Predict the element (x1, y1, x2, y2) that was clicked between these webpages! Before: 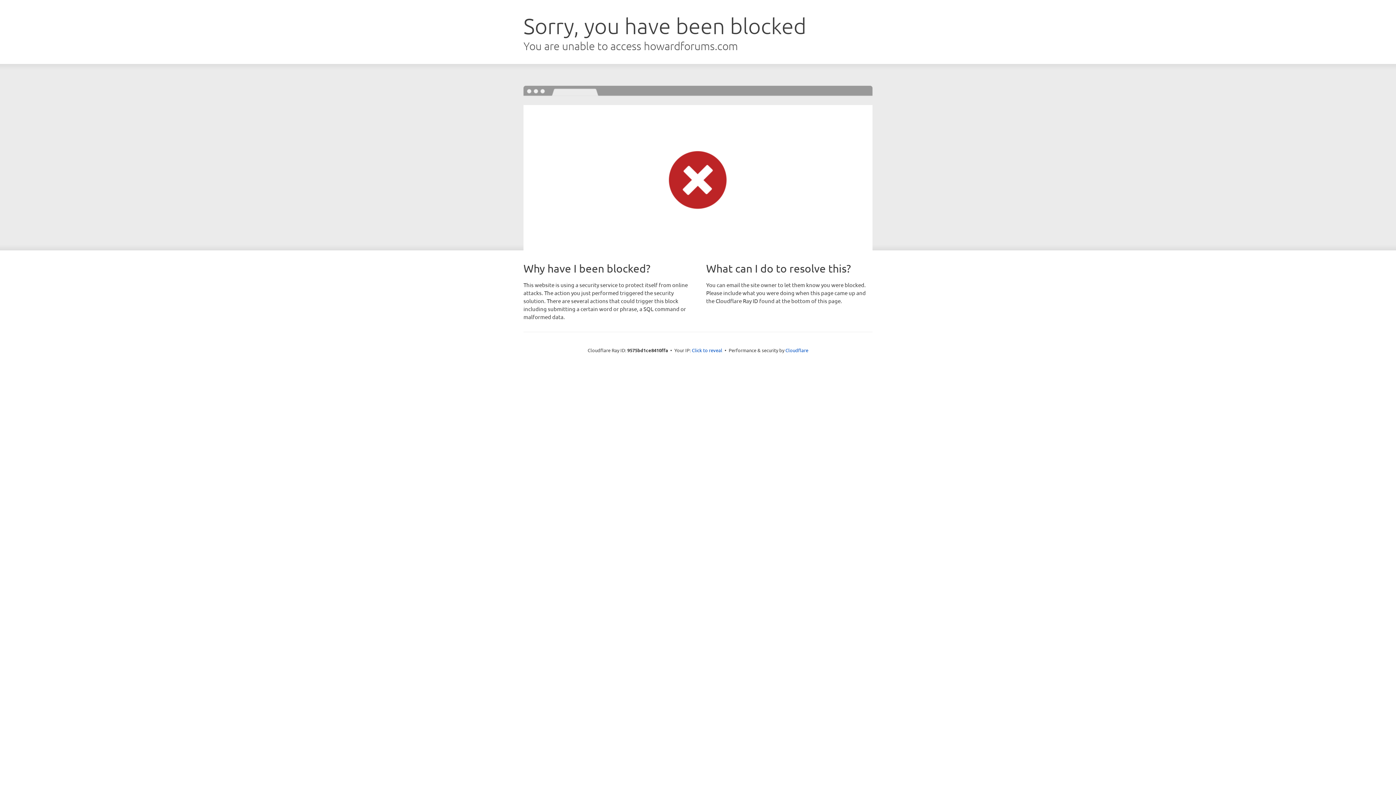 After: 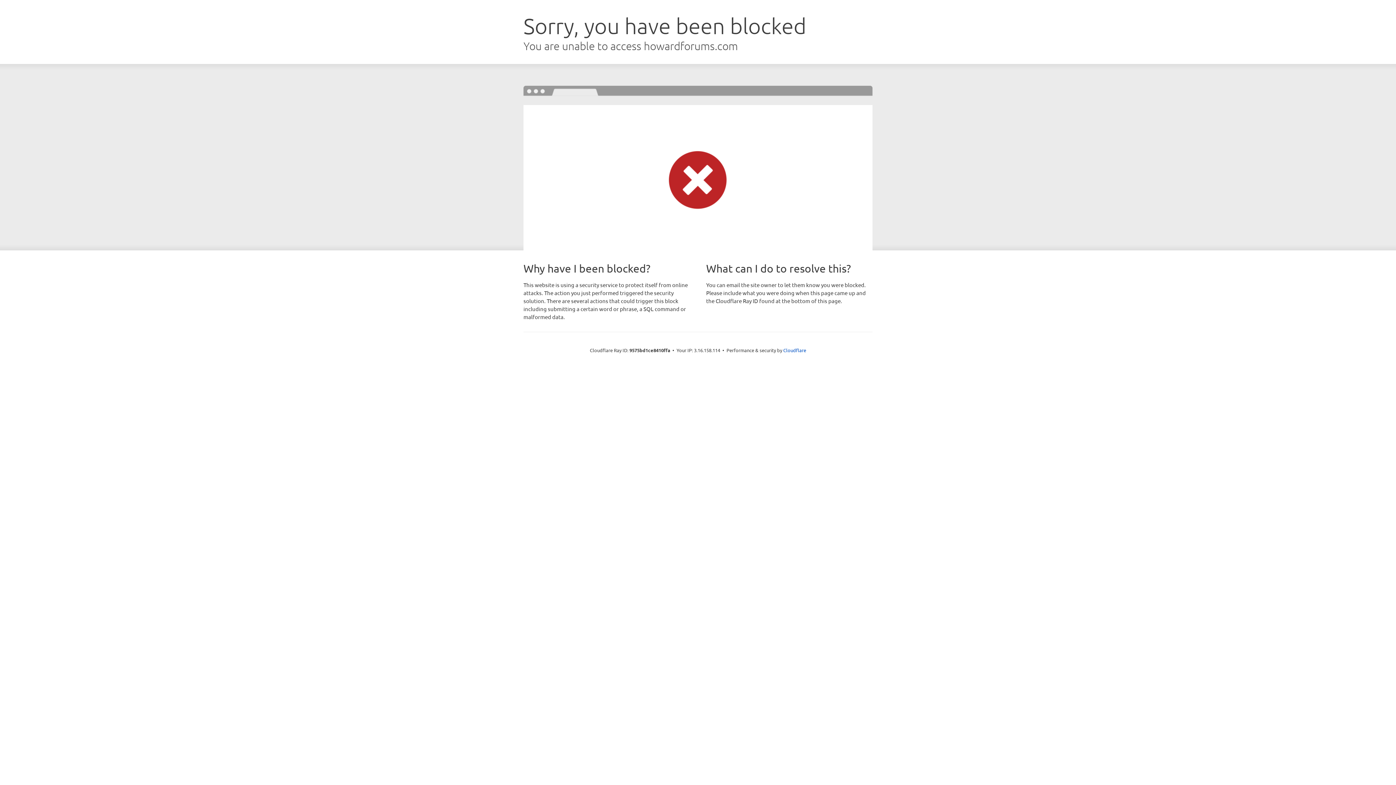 Action: bbox: (692, 346, 722, 353) label: Click to reveal